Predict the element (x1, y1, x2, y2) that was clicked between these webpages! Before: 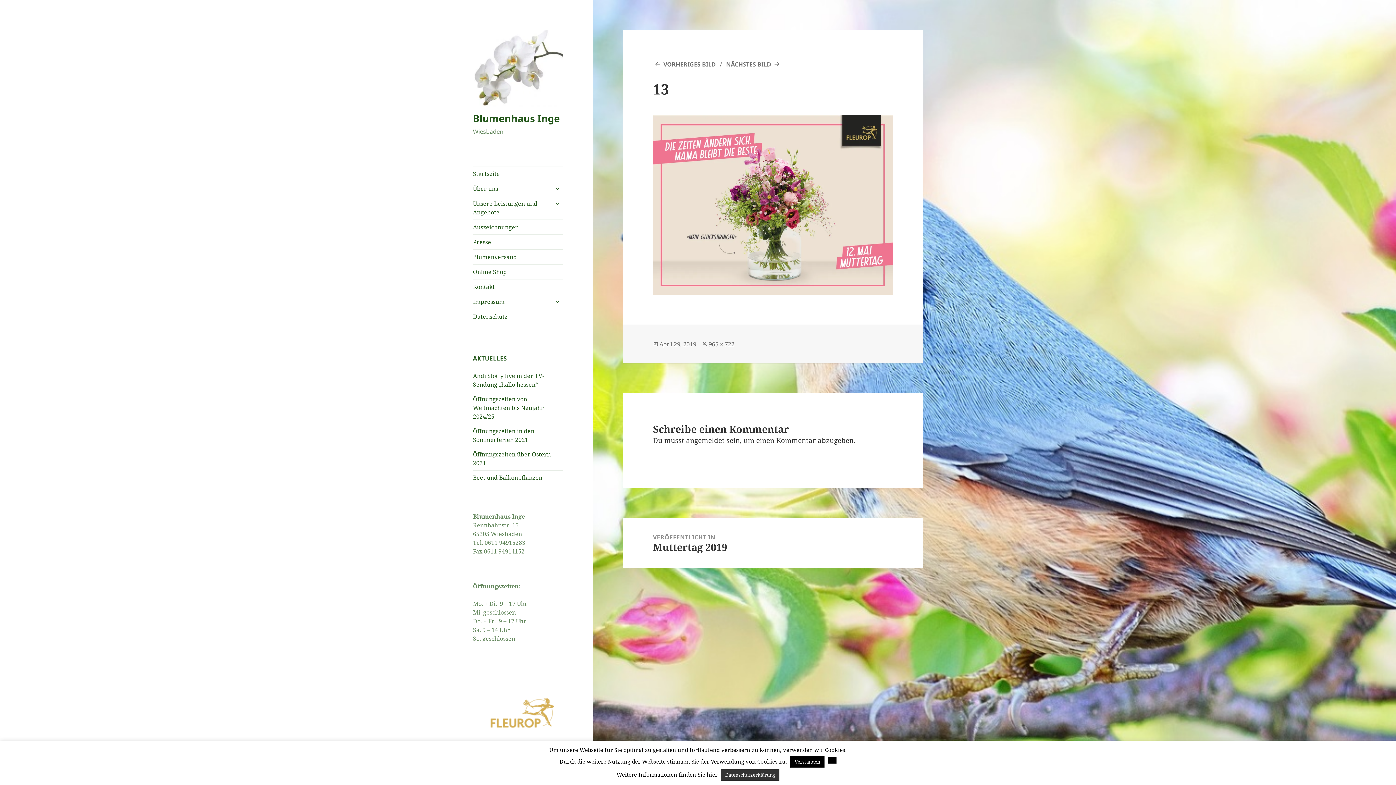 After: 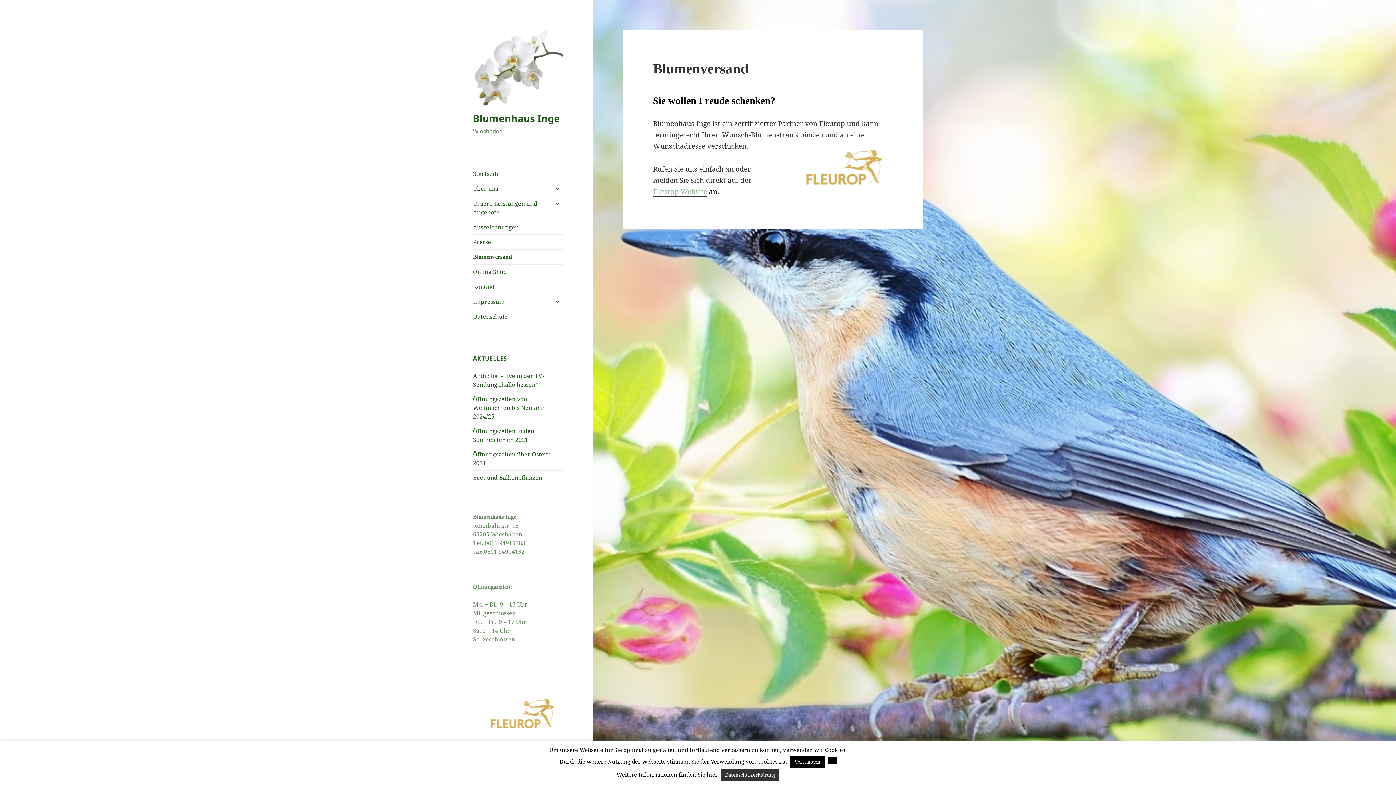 Action: bbox: (473, 249, 563, 264) label: Blumenversand